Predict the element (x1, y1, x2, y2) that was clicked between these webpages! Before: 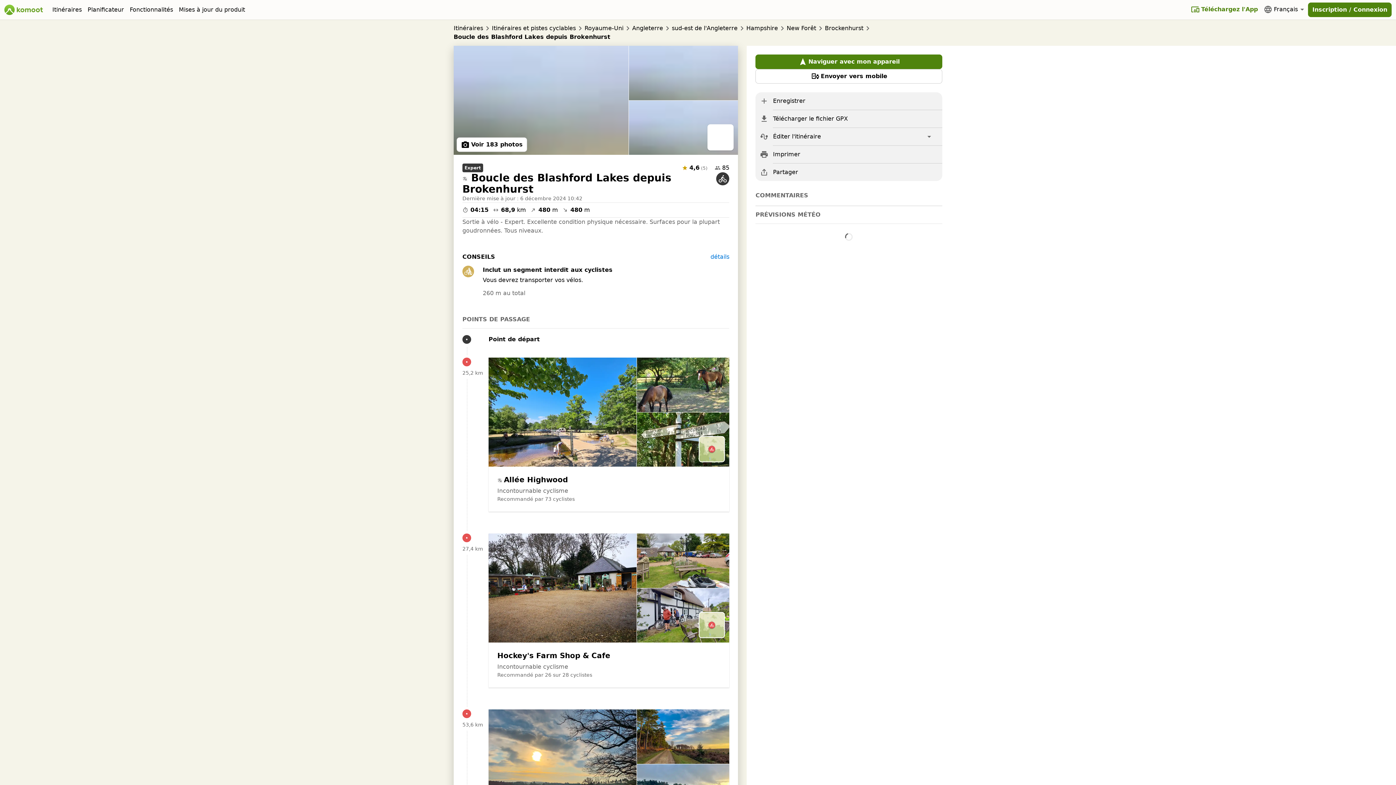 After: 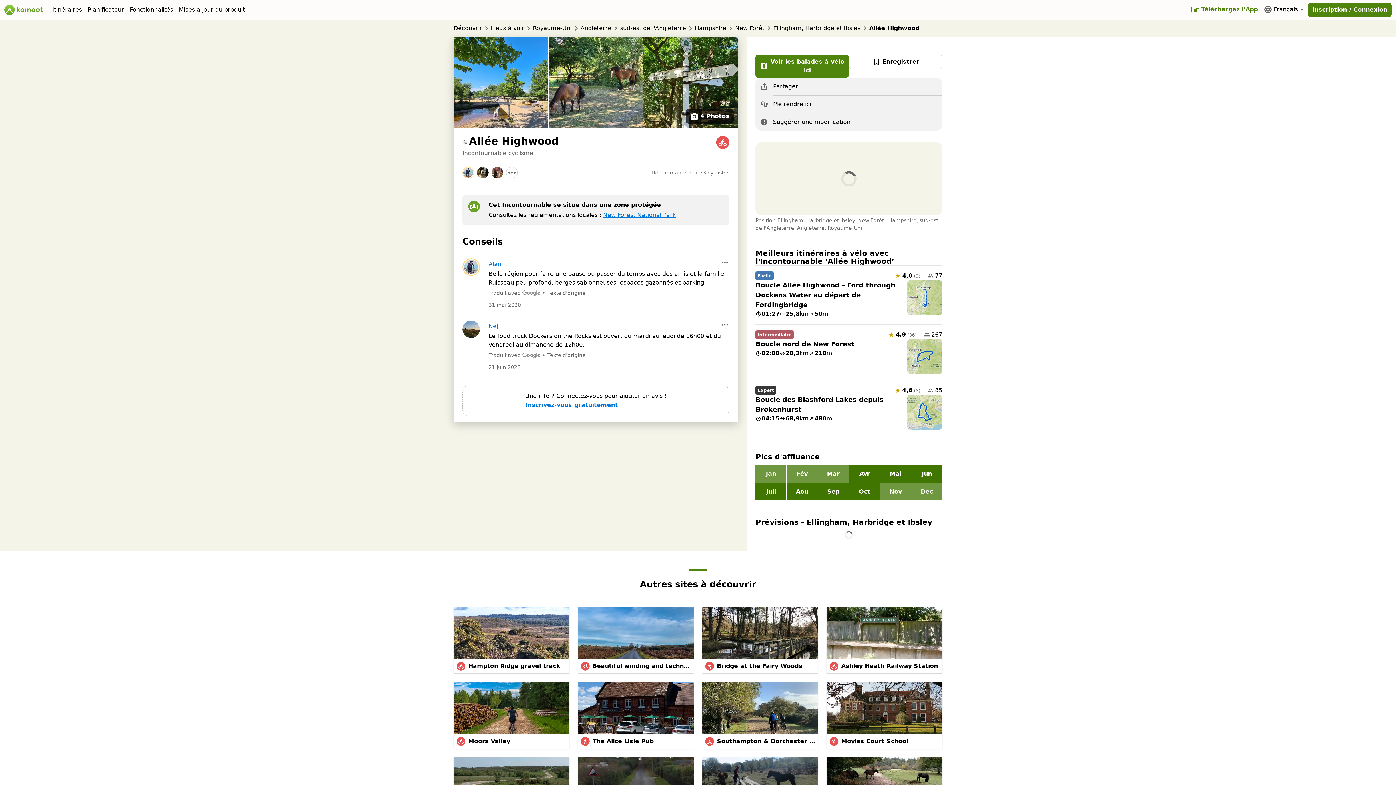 Action: label: Allée Highwood bbox: (497, 475, 568, 484)